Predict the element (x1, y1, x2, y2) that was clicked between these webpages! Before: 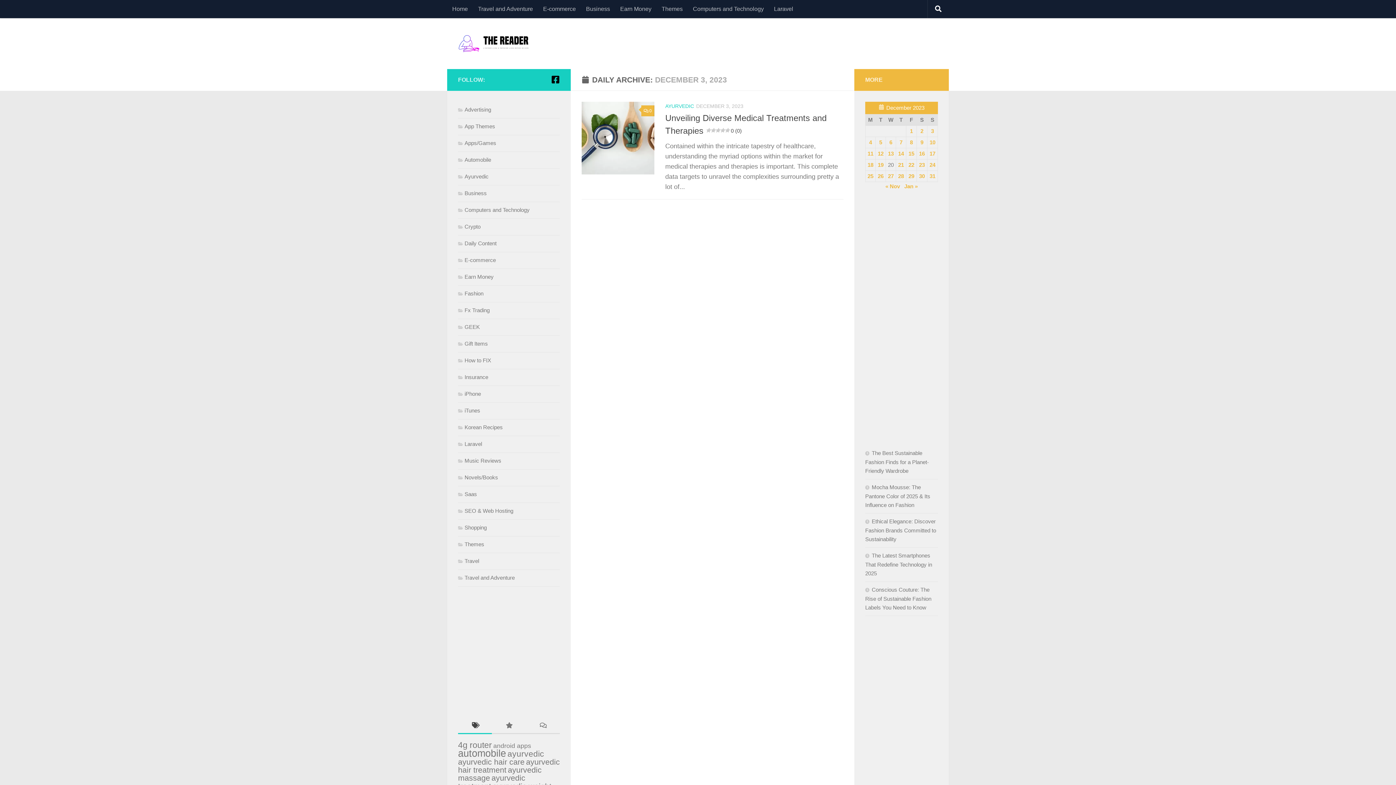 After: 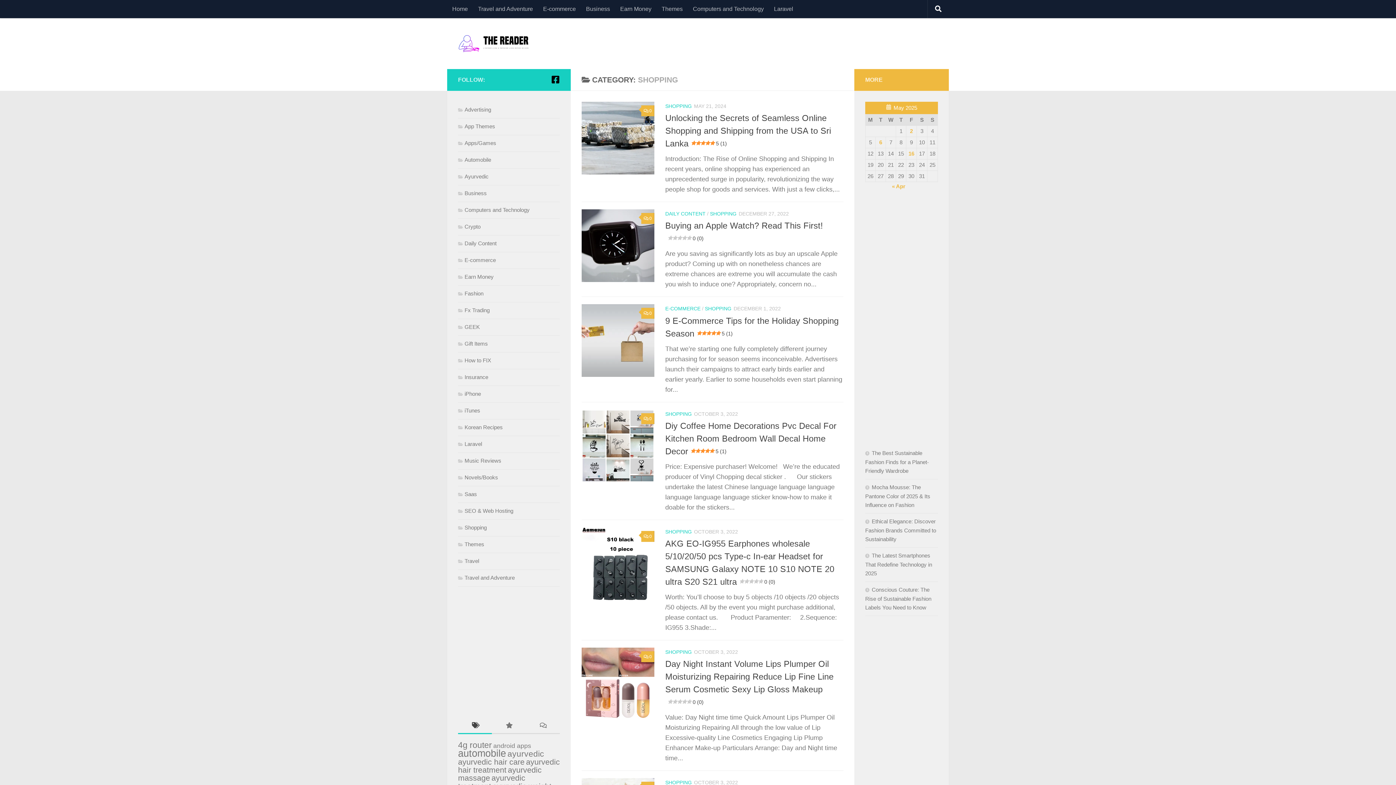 Action: label: Shopping bbox: (458, 524, 486, 530)